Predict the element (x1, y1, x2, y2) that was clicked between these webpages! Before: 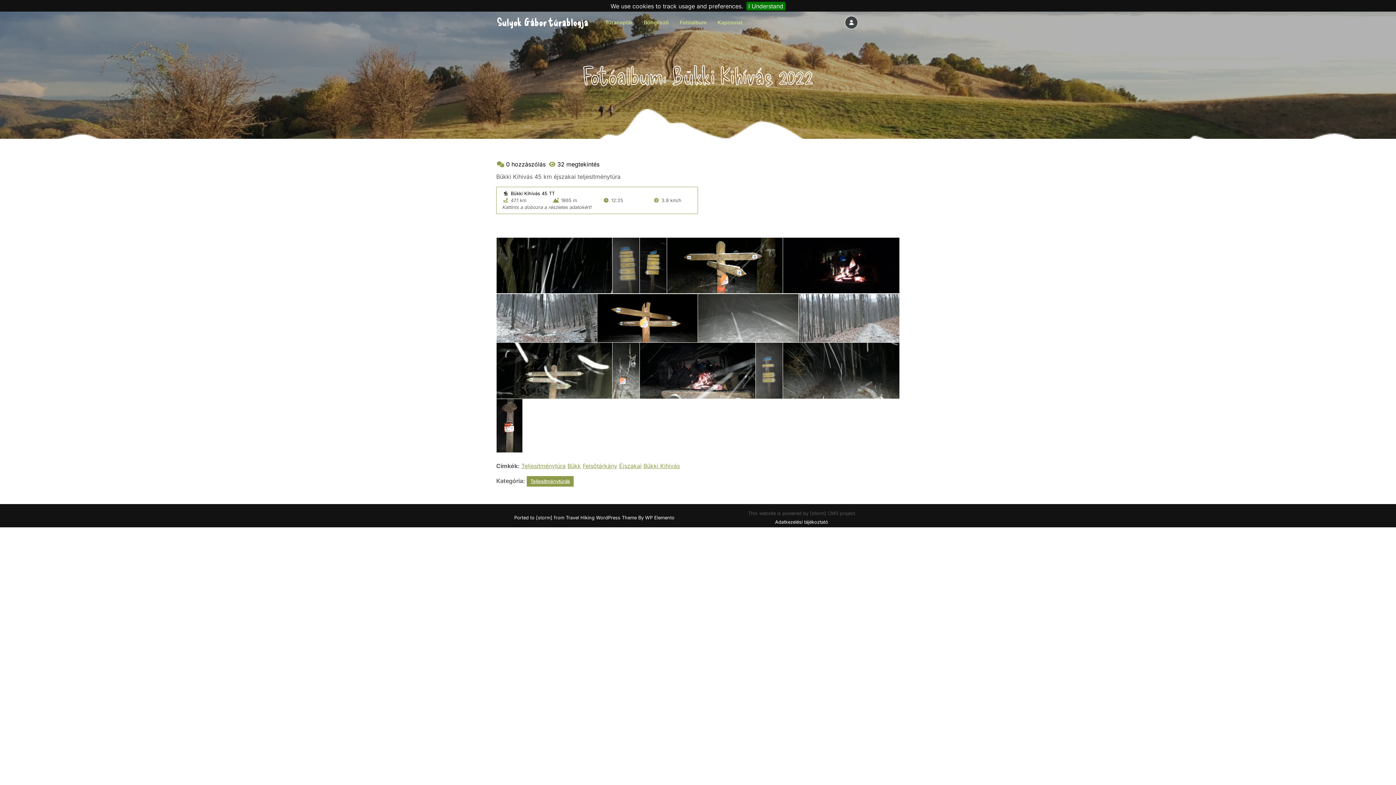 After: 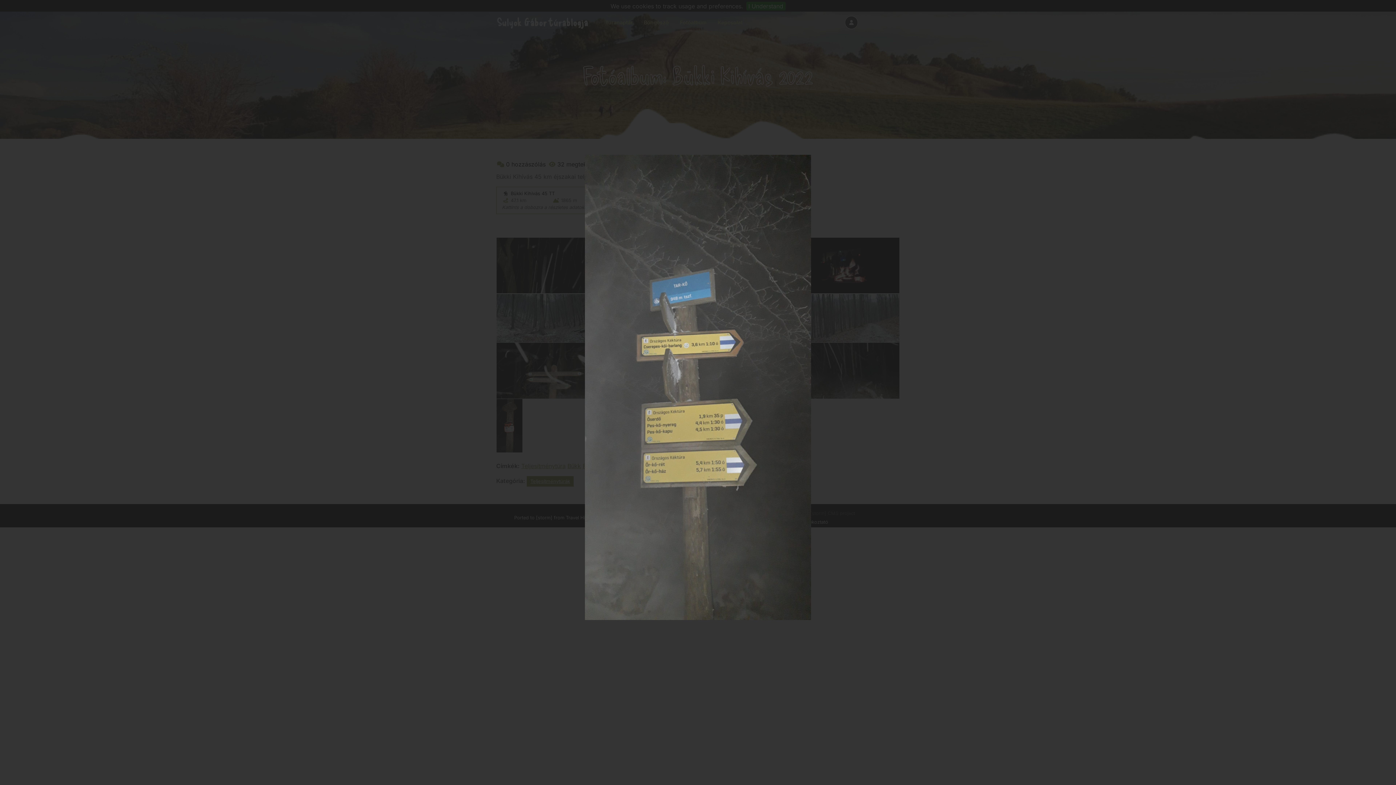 Action: bbox: (756, 342, 782, 398)